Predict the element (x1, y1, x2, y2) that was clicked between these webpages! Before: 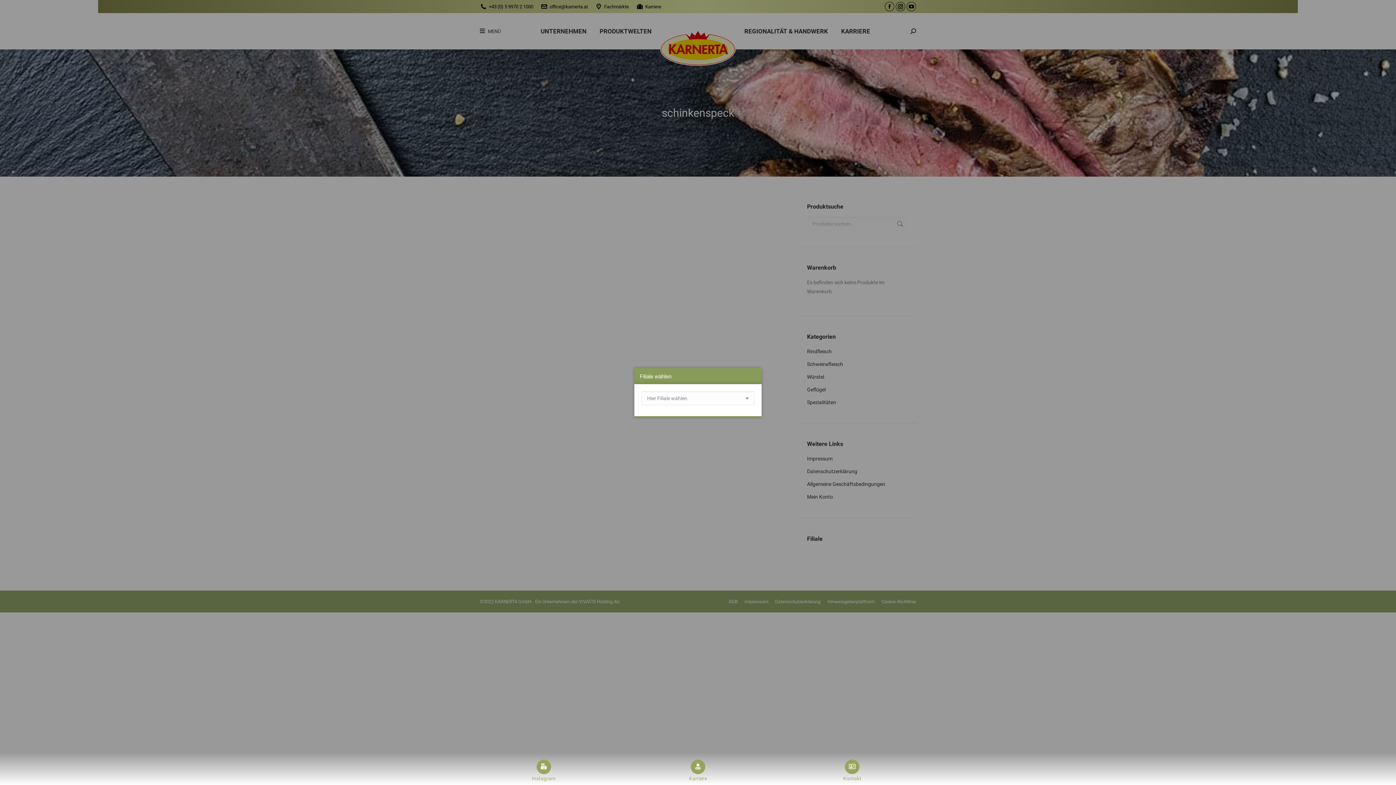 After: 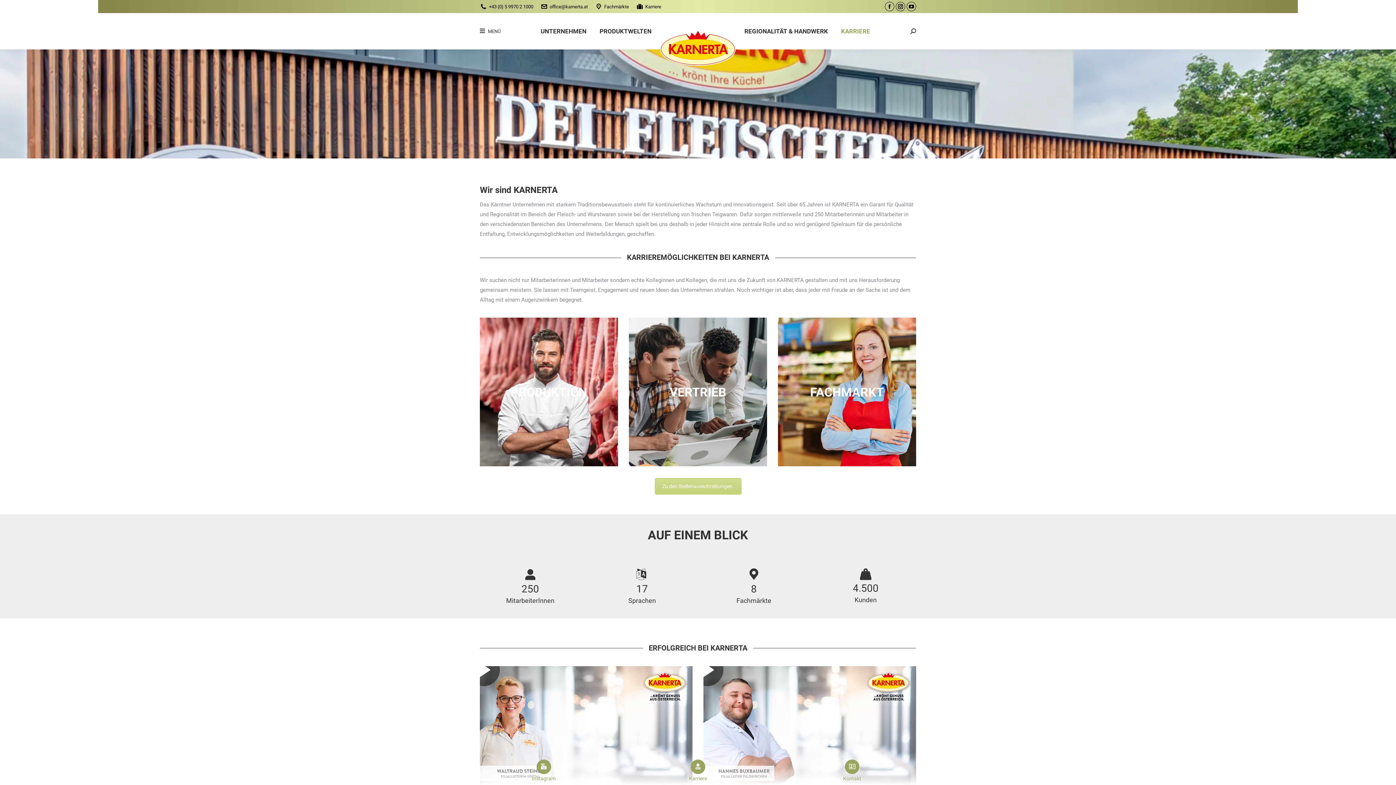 Action: bbox: (641, 760, 755, 783) label: Karriere